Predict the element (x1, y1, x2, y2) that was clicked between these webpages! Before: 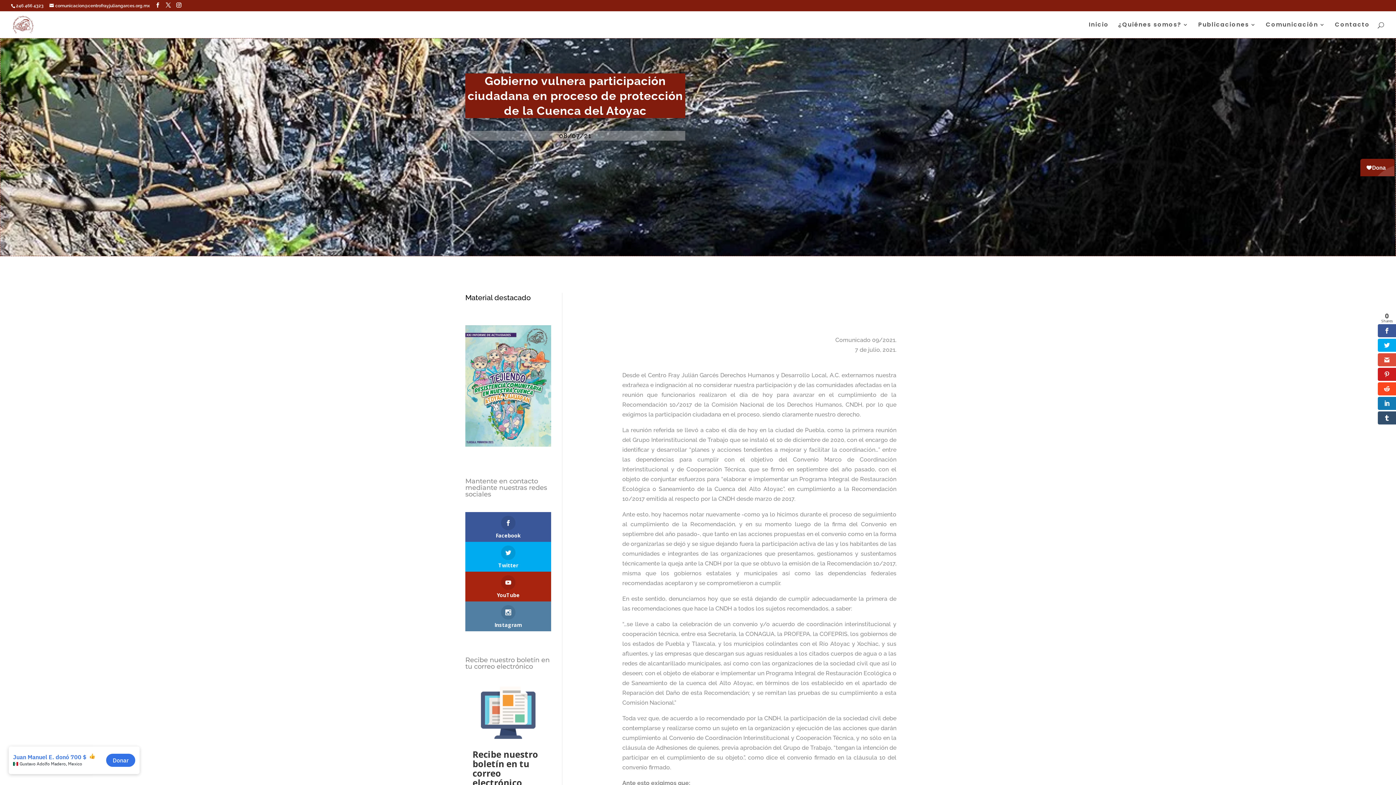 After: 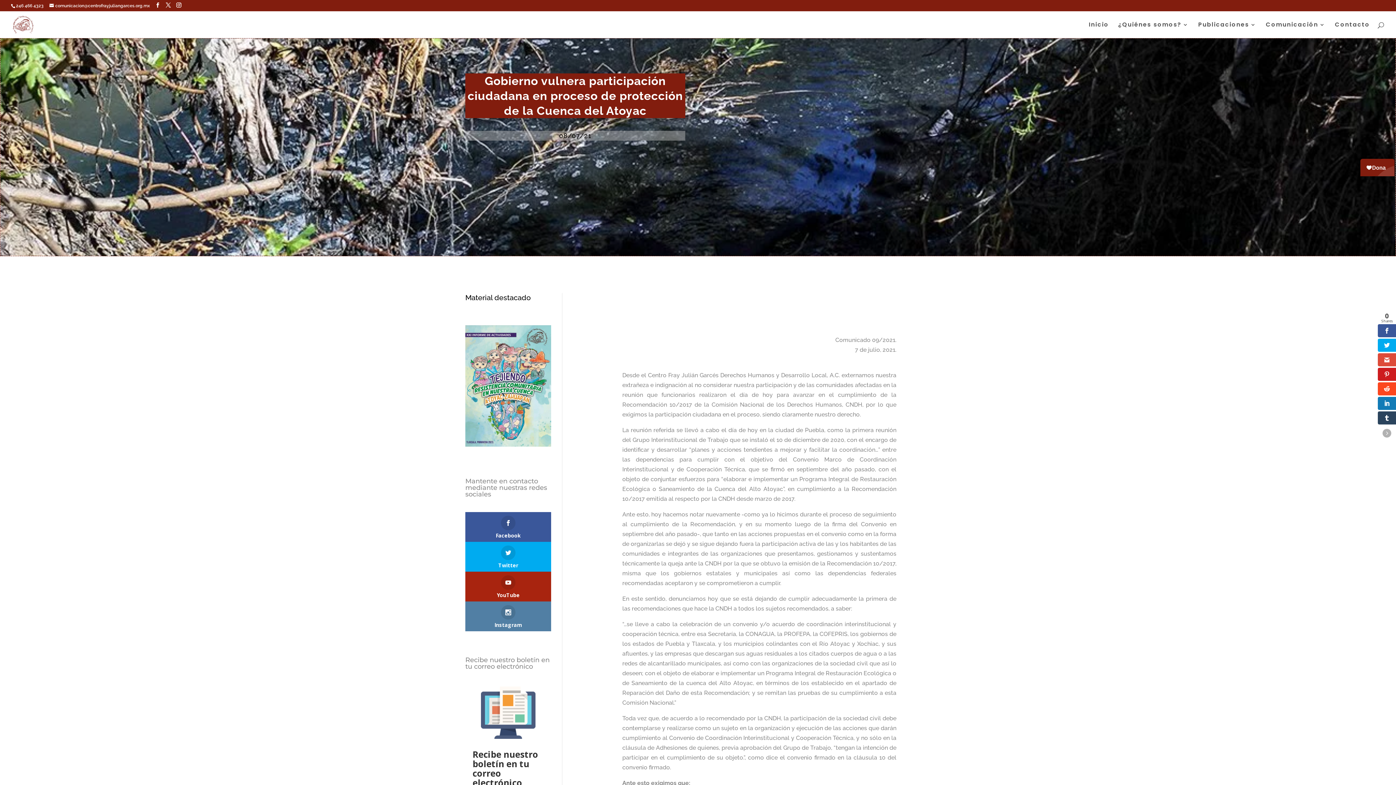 Action: bbox: (1378, 423, 1396, 442)